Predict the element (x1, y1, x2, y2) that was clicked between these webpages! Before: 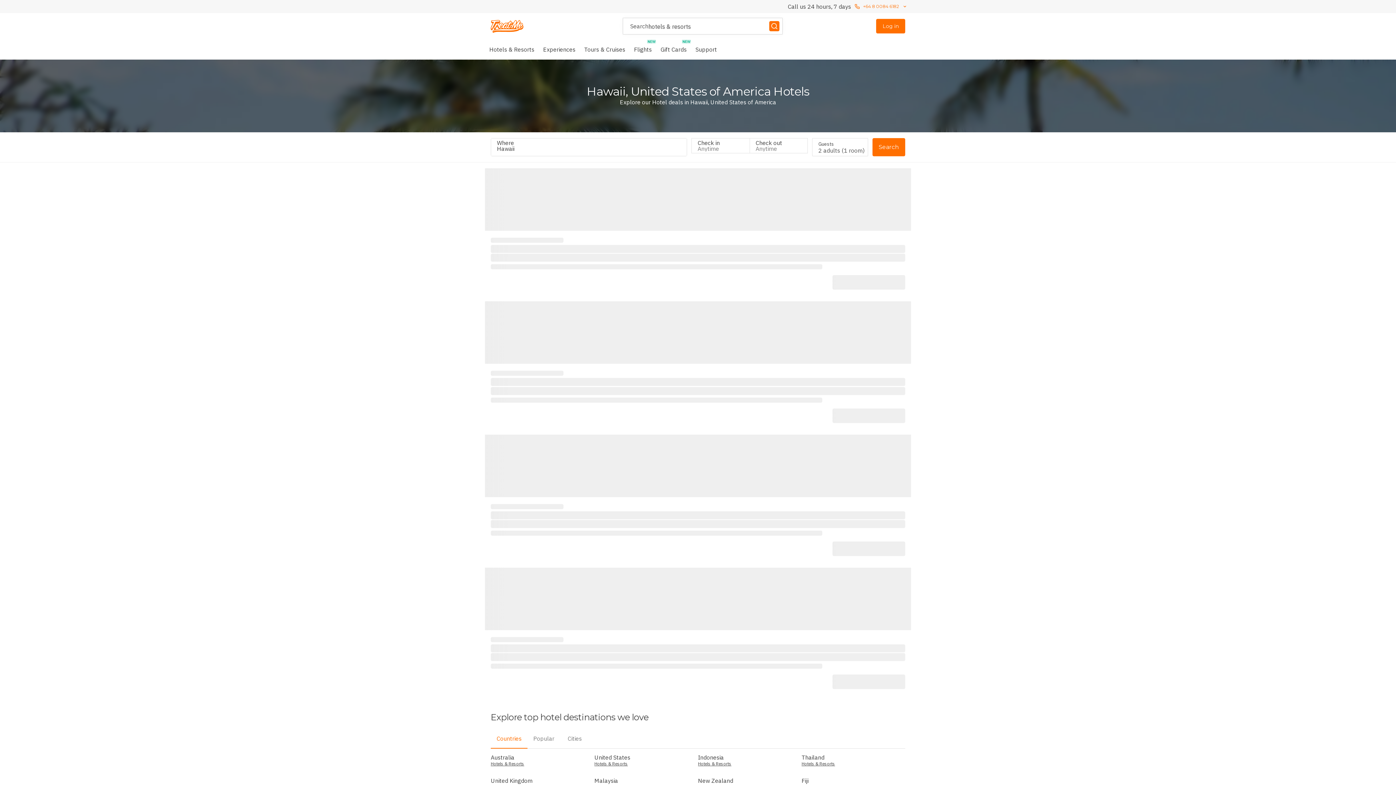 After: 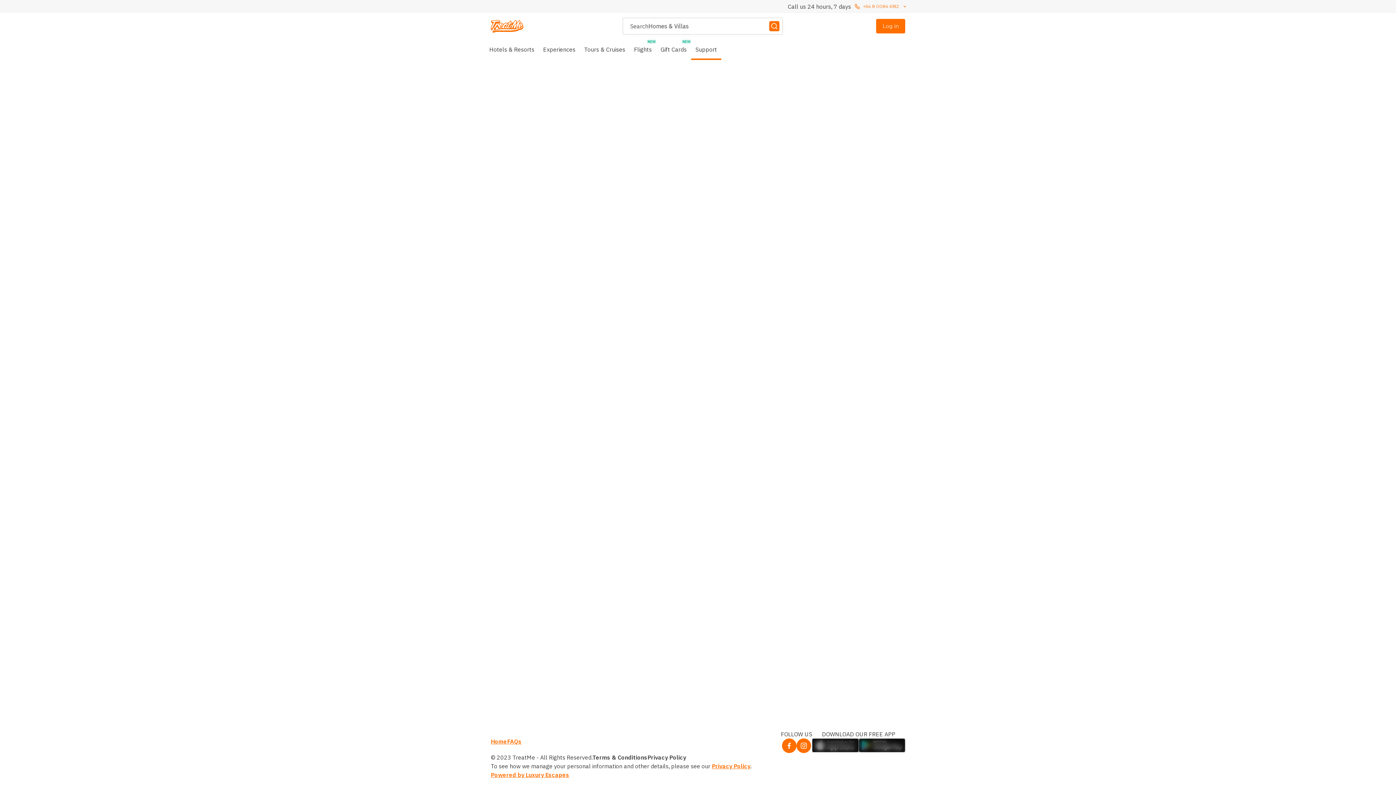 Action: bbox: (691, 39, 721, 59) label: Support